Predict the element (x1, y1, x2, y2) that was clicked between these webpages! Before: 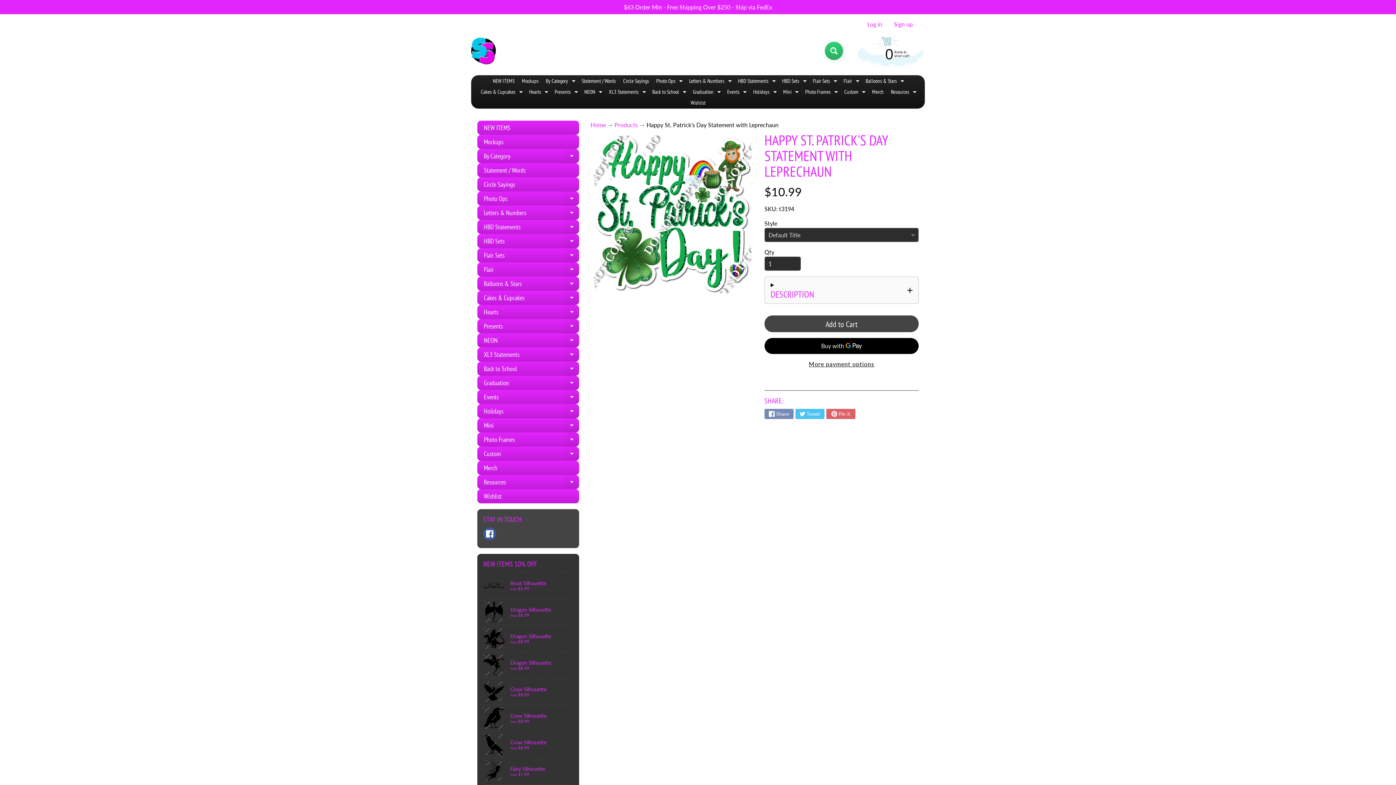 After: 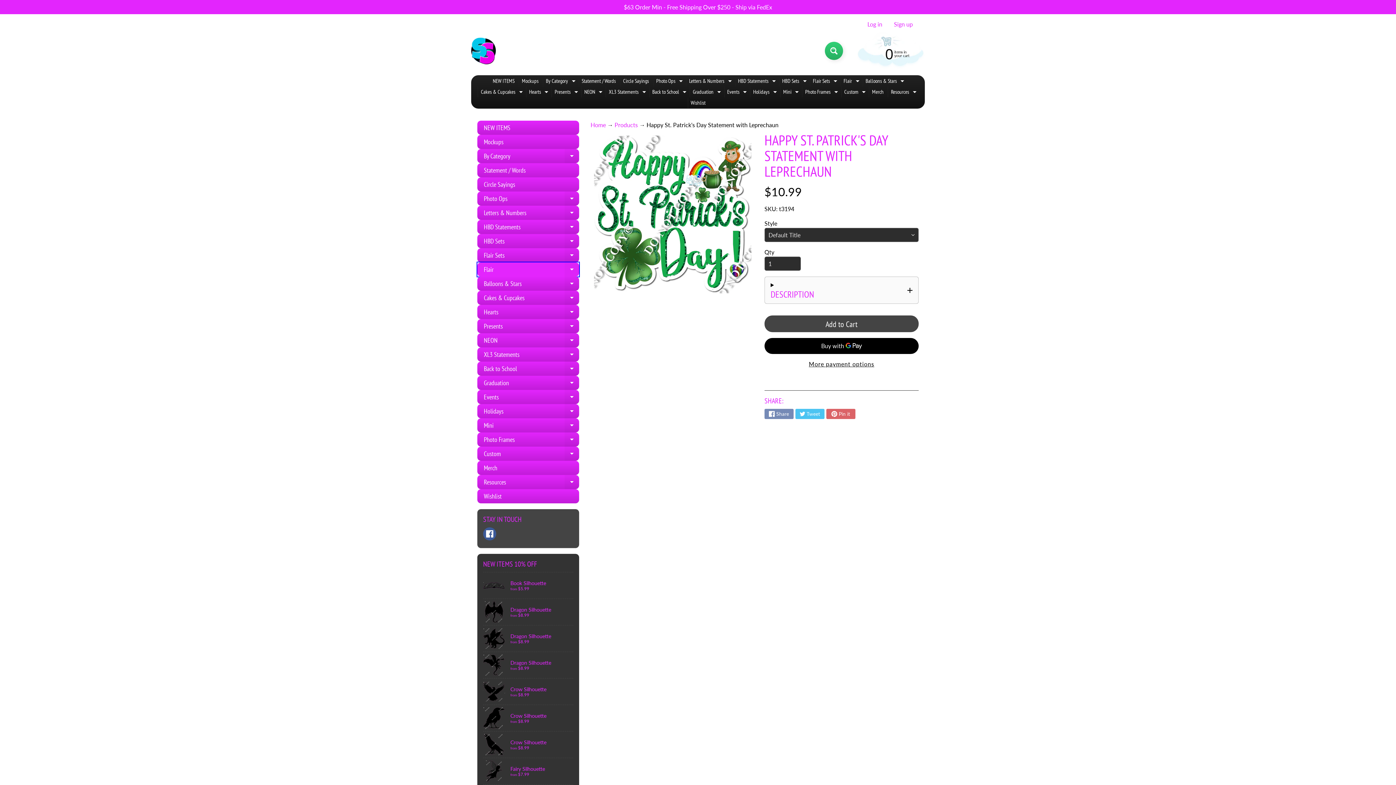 Action: label: Flair
Expand child menu bbox: (477, 262, 579, 276)